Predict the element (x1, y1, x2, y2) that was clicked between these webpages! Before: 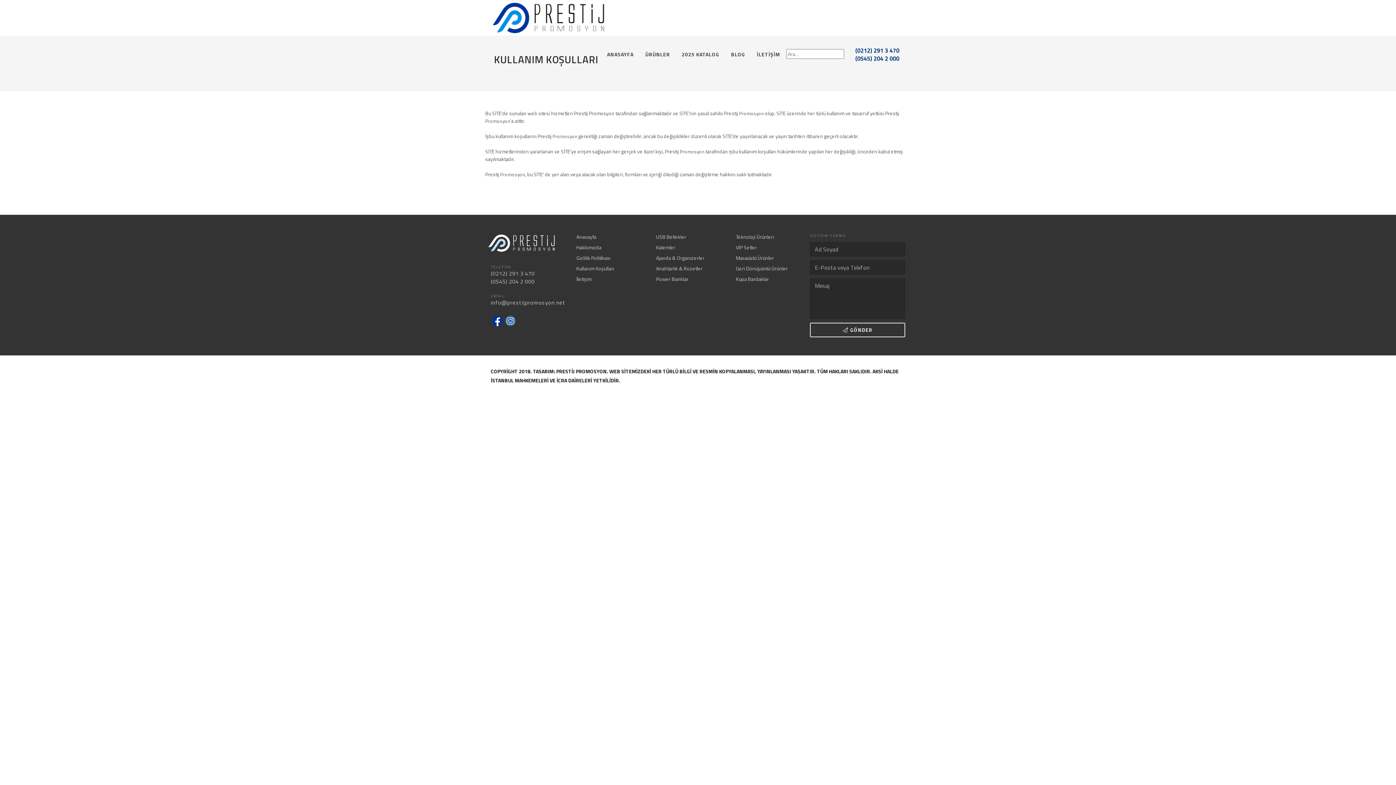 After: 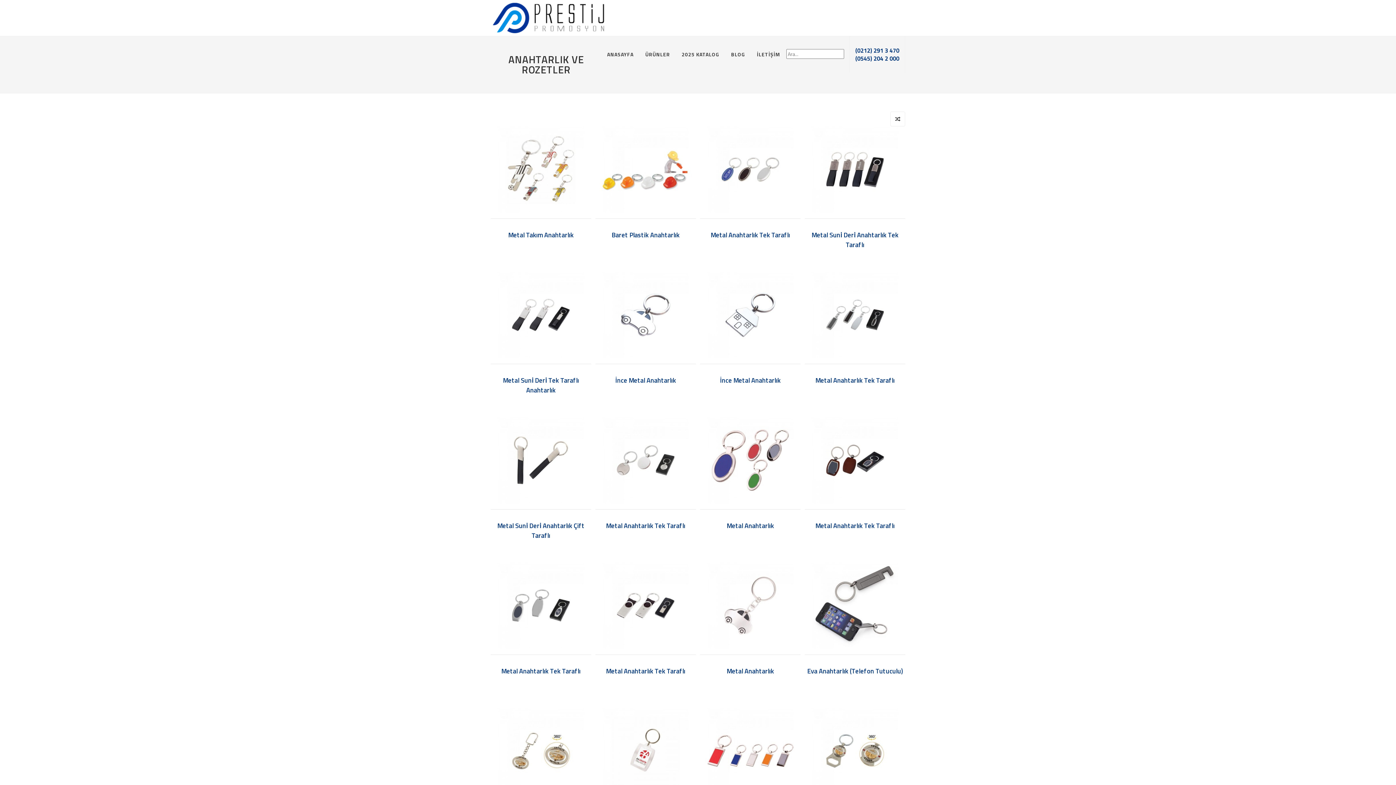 Action: bbox: (651, 264, 703, 272) label: Anahtarlık & Rozetler